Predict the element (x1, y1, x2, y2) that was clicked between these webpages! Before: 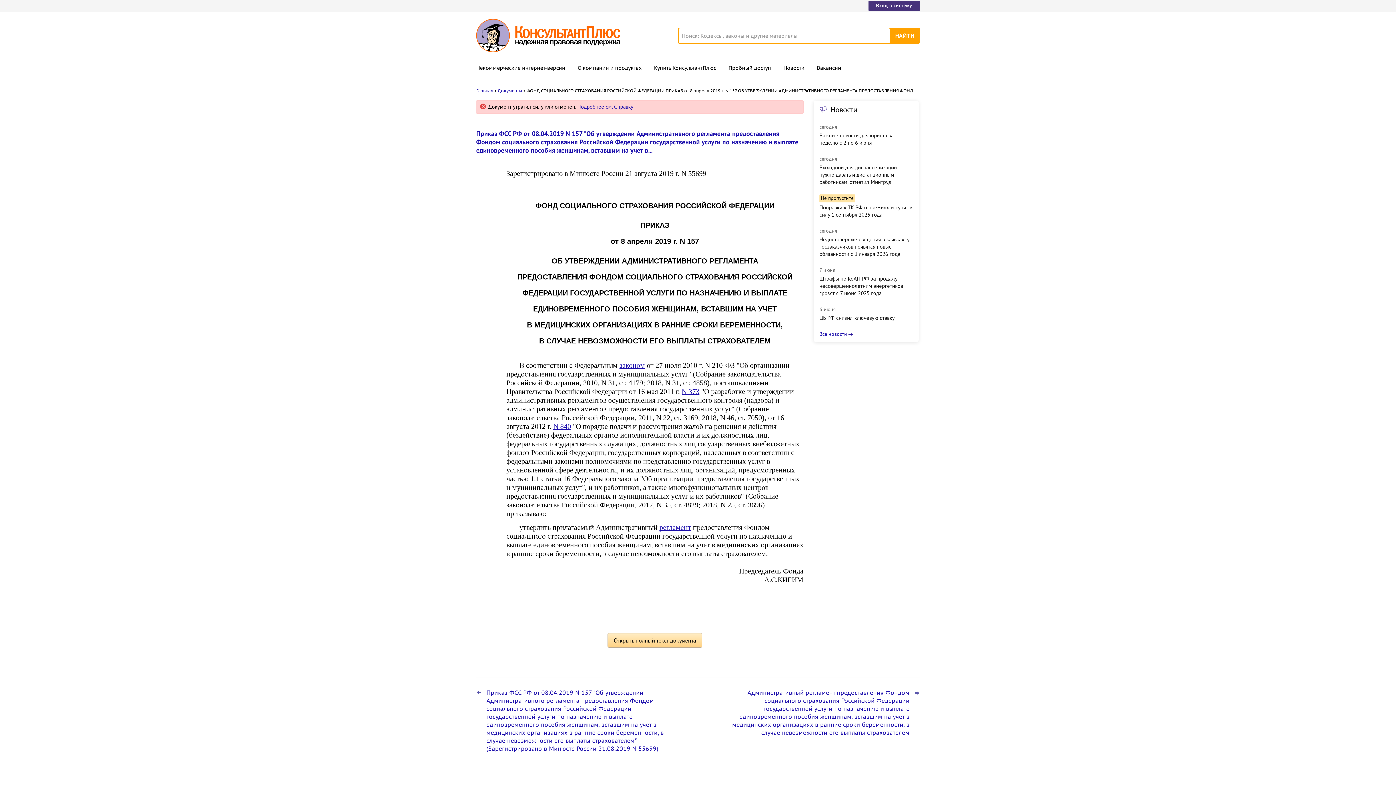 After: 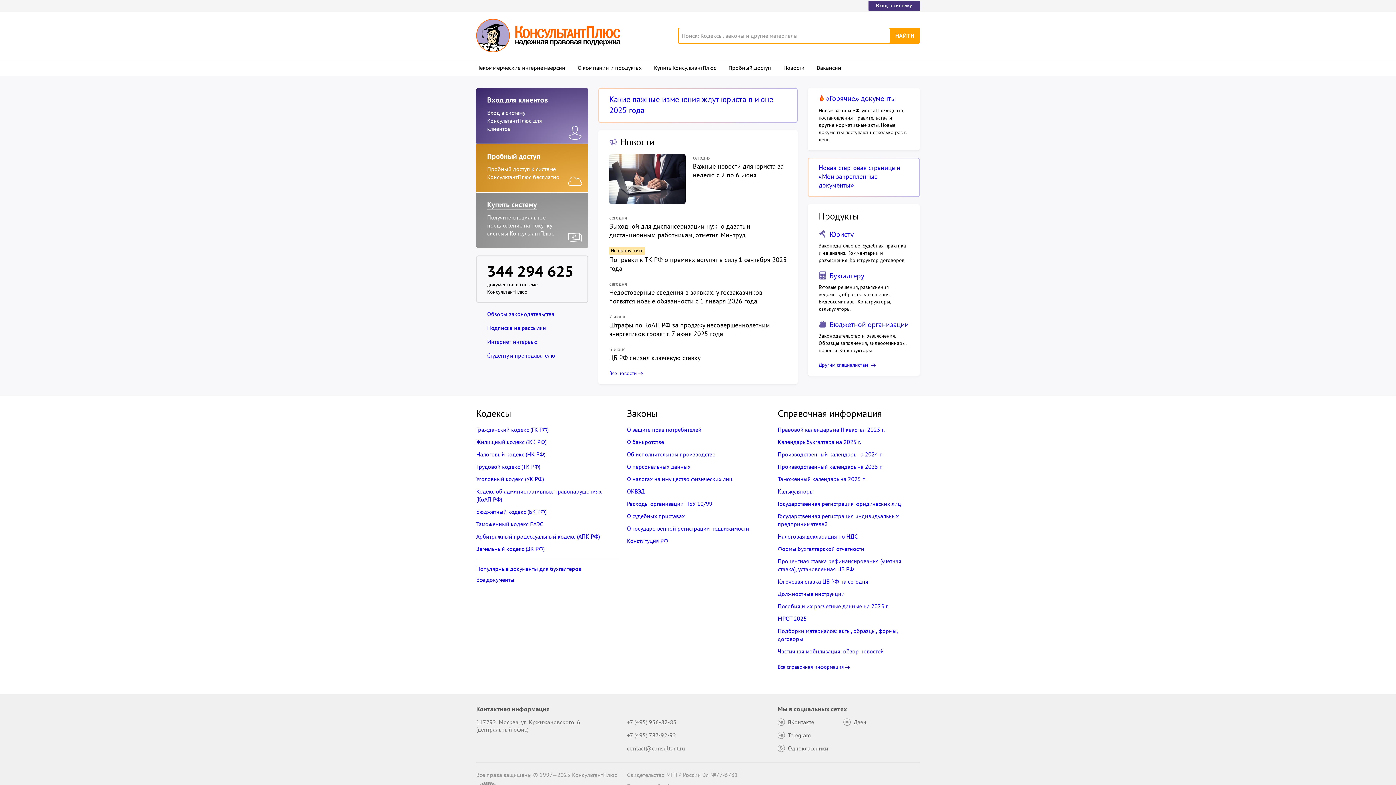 Action: label: Главная bbox: (476, 88, 493, 93)